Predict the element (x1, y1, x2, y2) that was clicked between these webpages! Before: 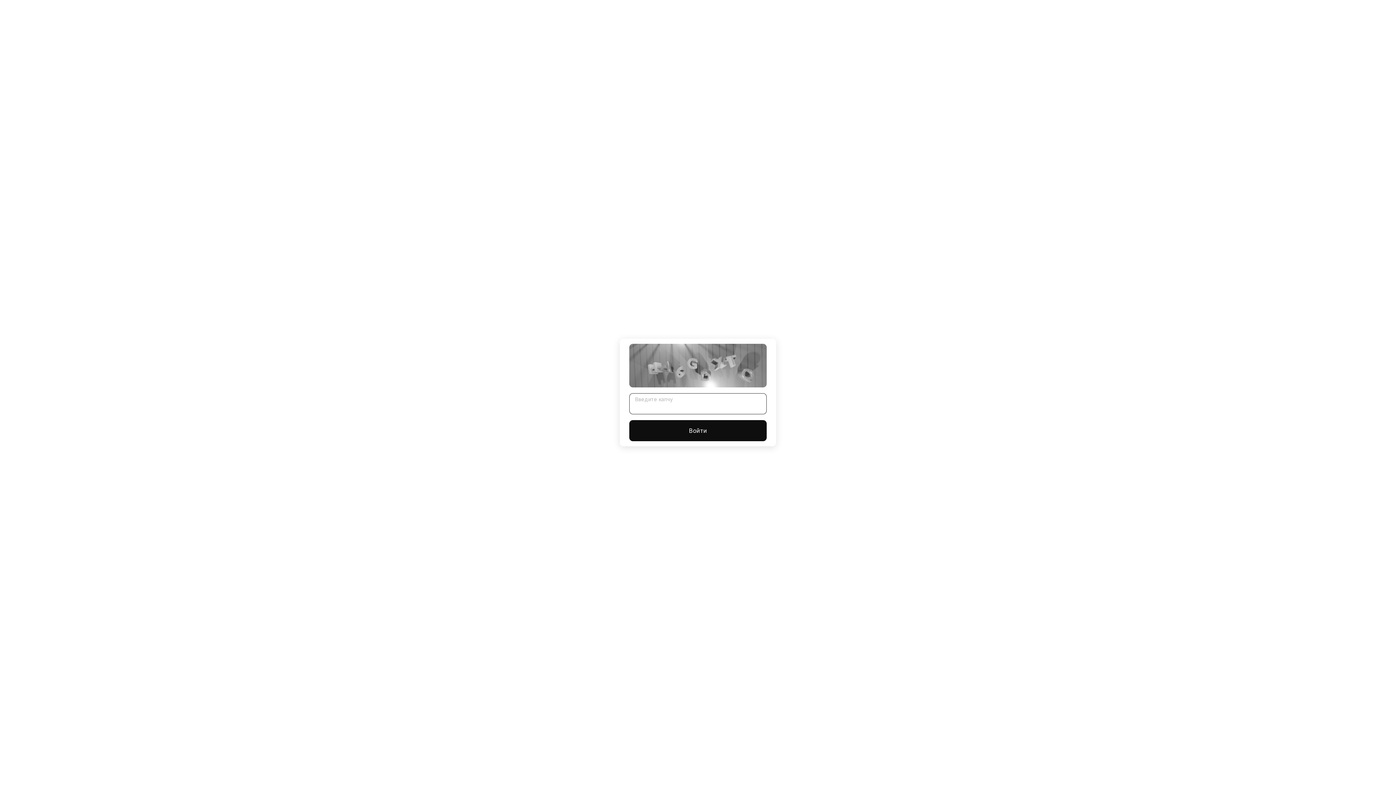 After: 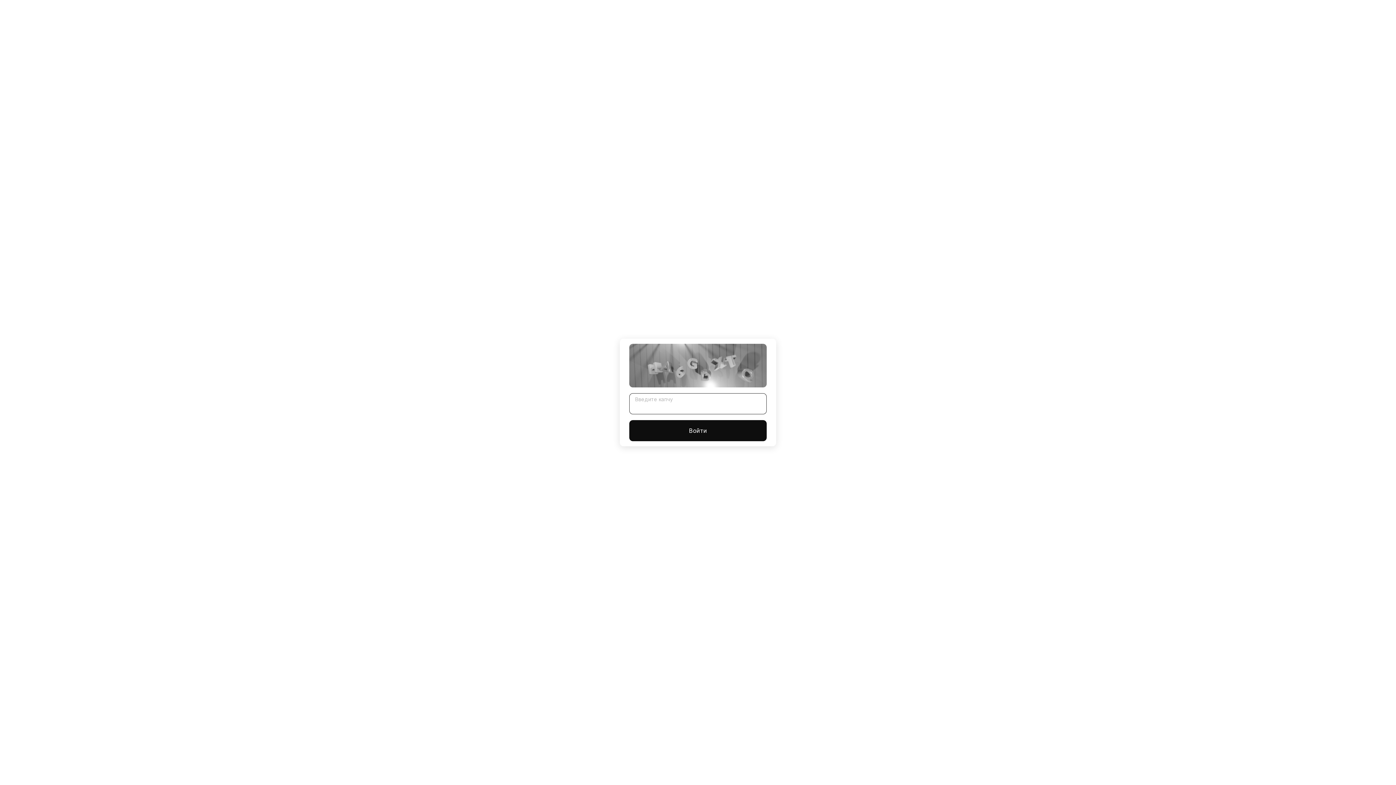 Action: label: Войти bbox: (629, 420, 766, 441)